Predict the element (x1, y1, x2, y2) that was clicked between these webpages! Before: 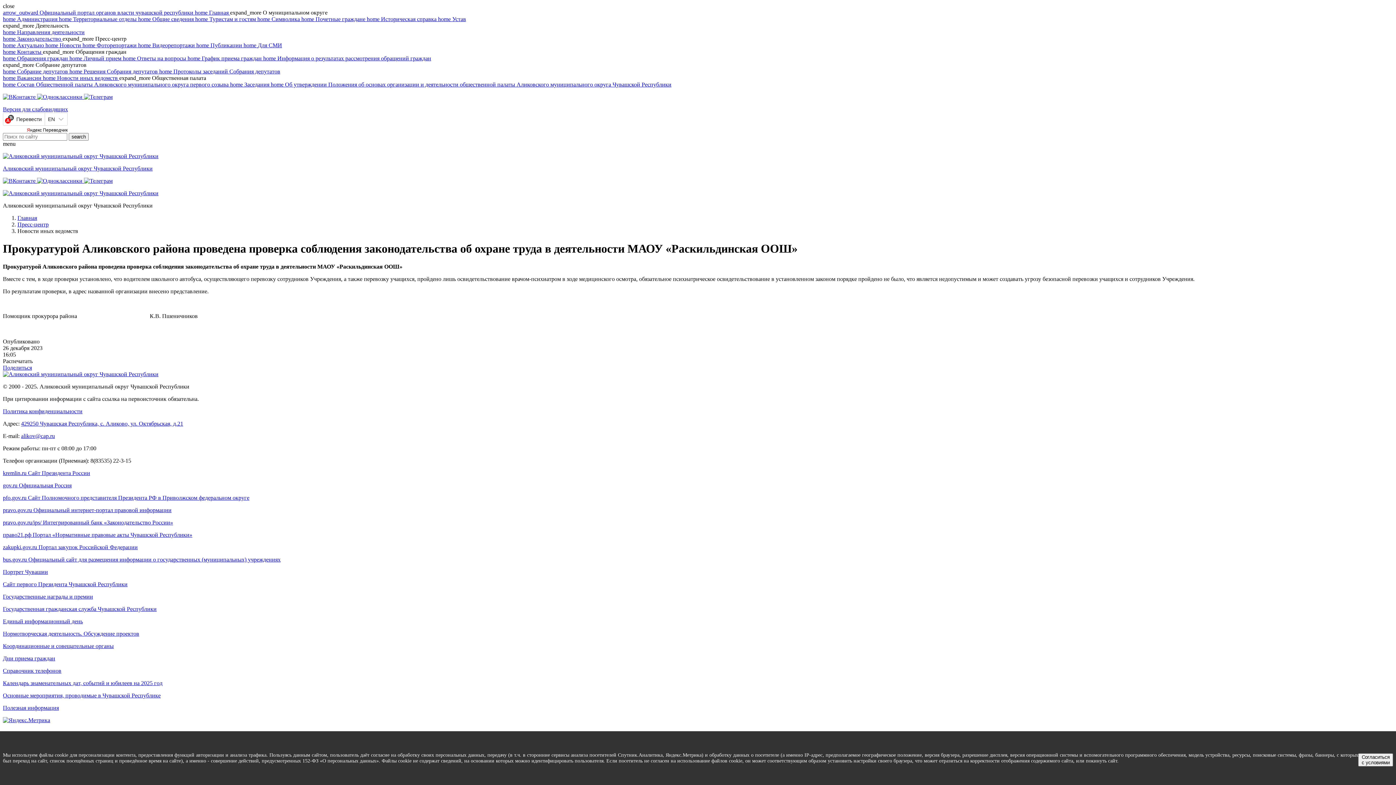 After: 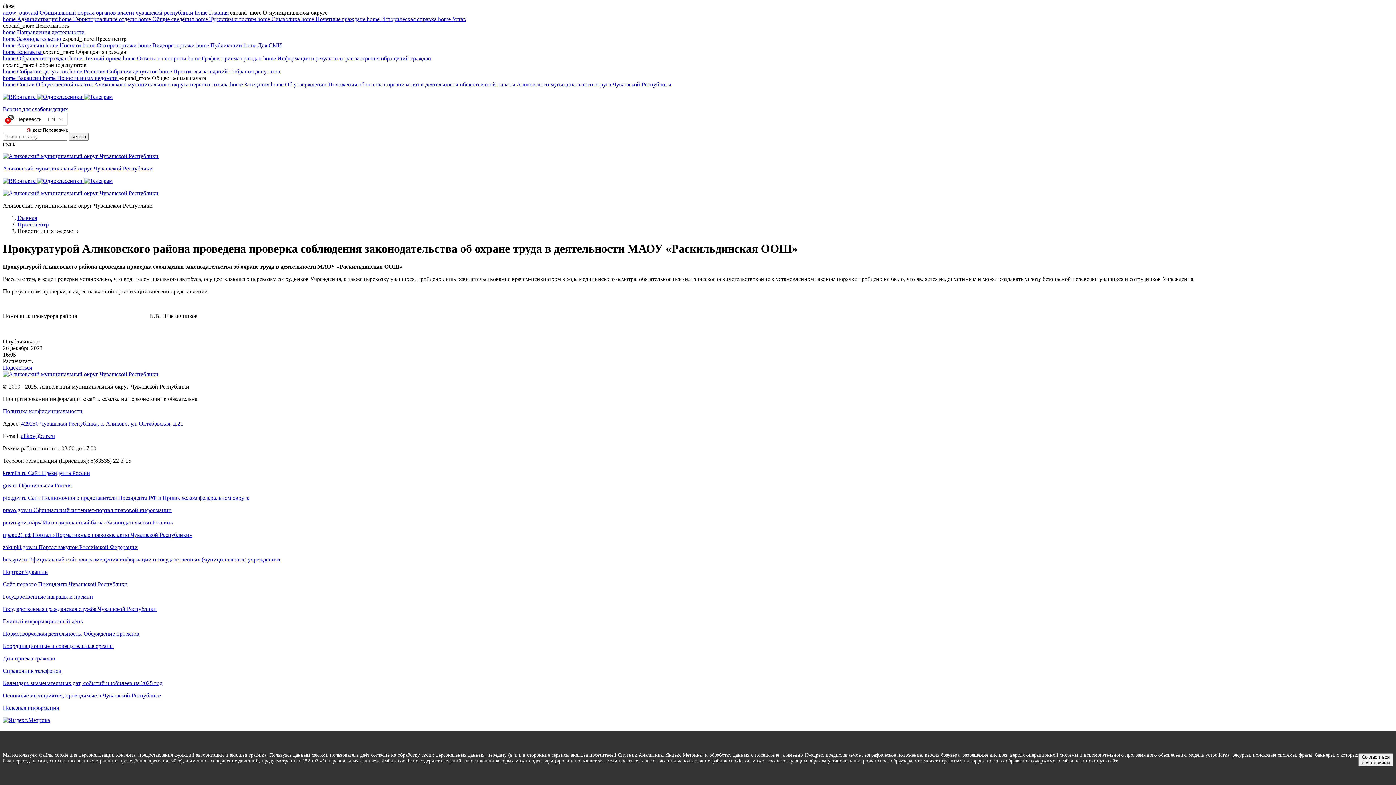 Action: bbox: (2, 717, 50, 723)